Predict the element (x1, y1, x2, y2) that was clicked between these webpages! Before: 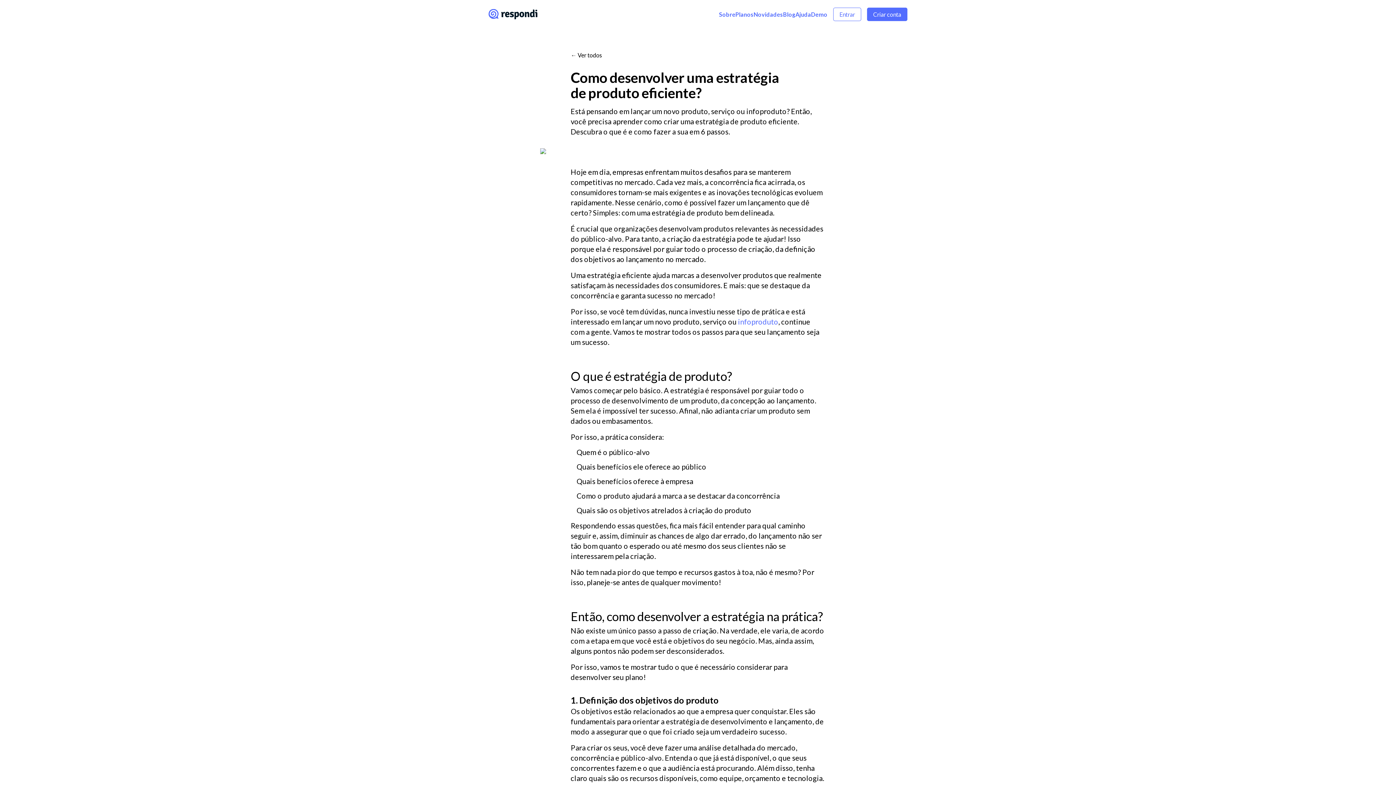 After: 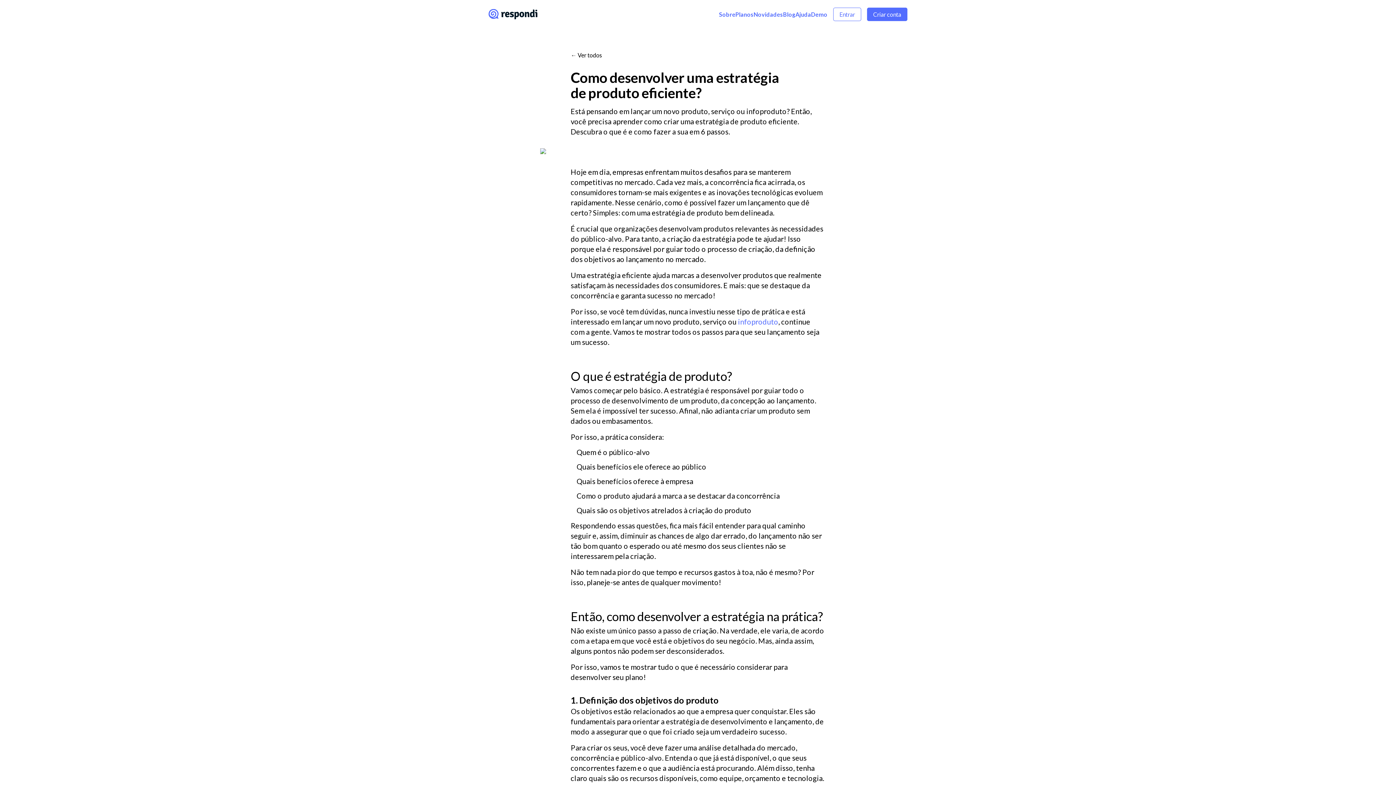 Action: bbox: (795, 10, 811, 17) label: Ajuda